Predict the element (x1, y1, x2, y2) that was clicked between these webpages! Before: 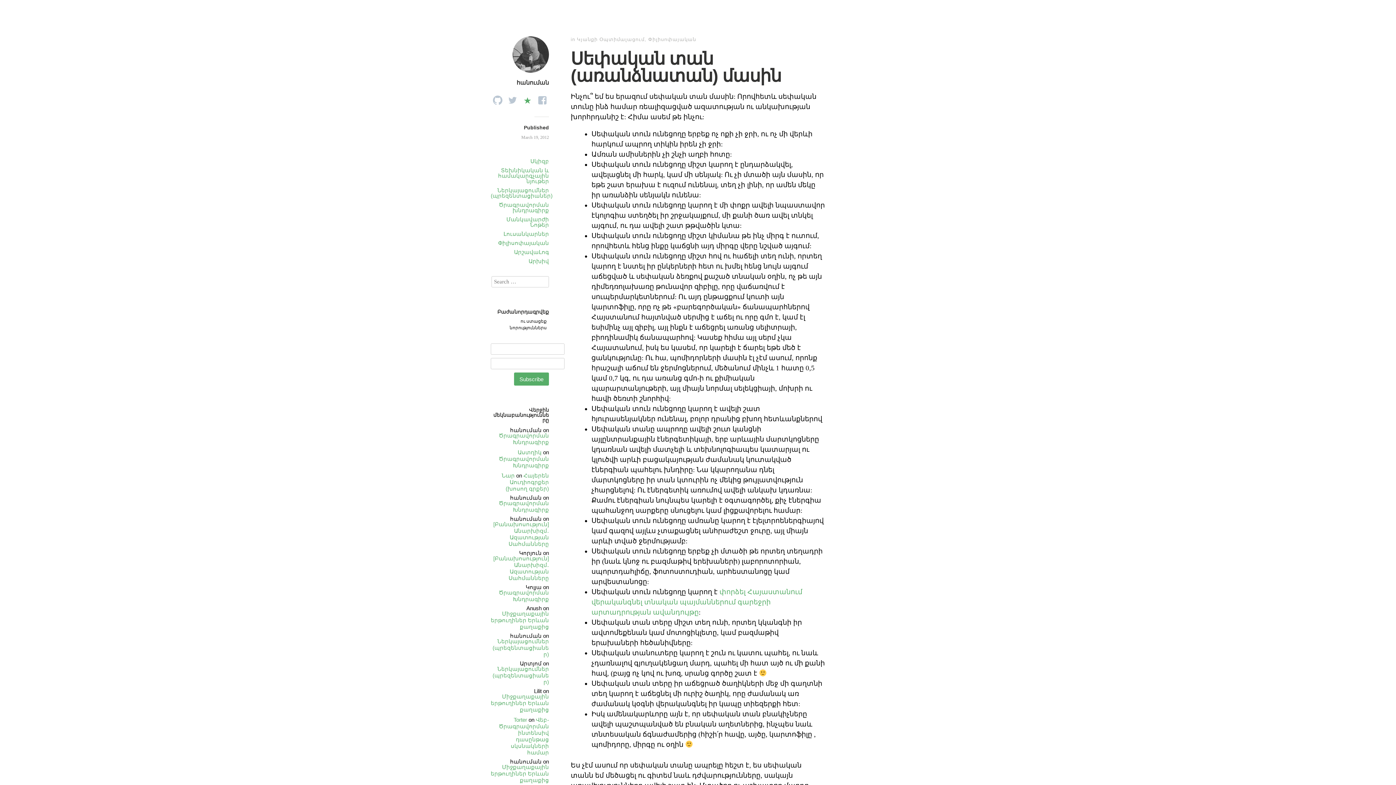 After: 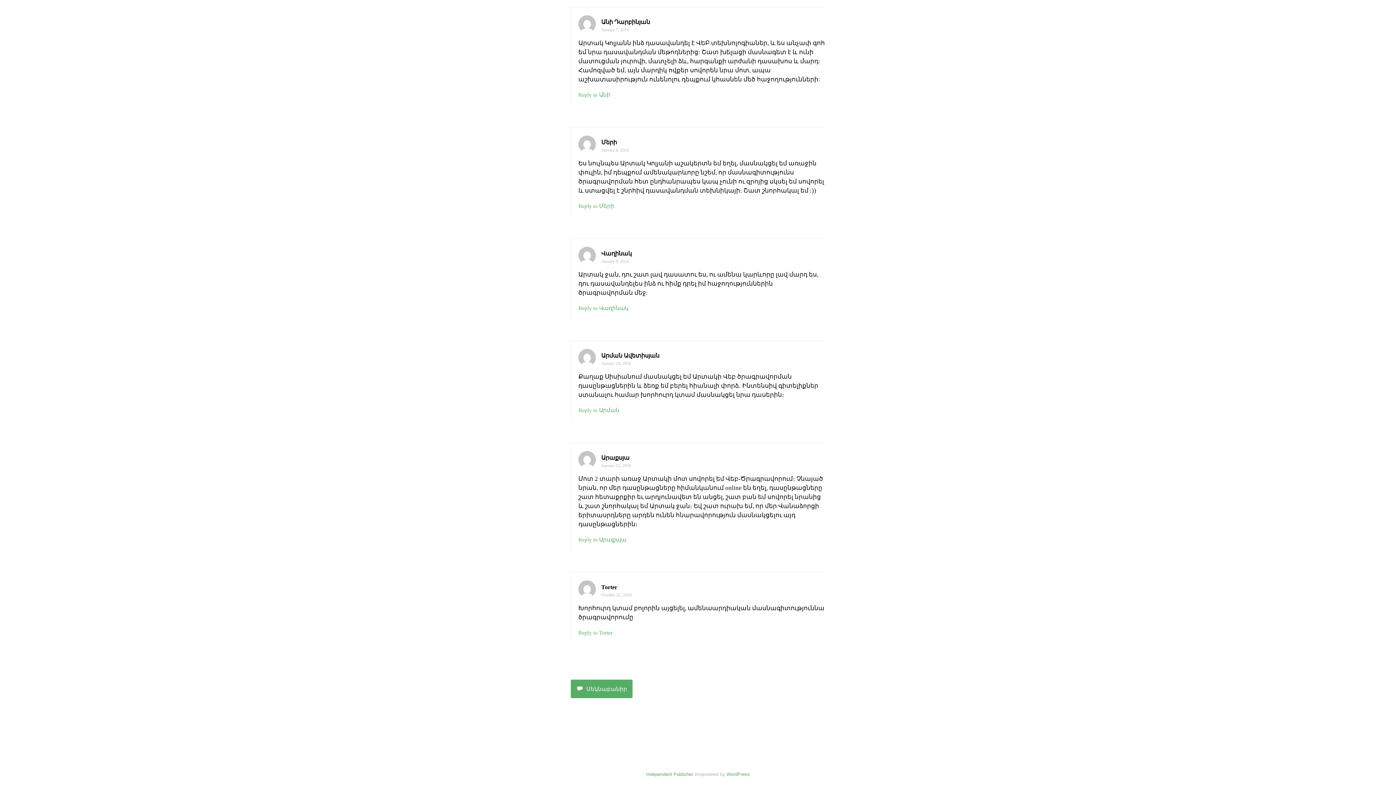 Action: bbox: (498, 717, 549, 756) label: Վեբ֊Ծրագրավորման ինտենսիվ դասընթաց սկսնակների համար